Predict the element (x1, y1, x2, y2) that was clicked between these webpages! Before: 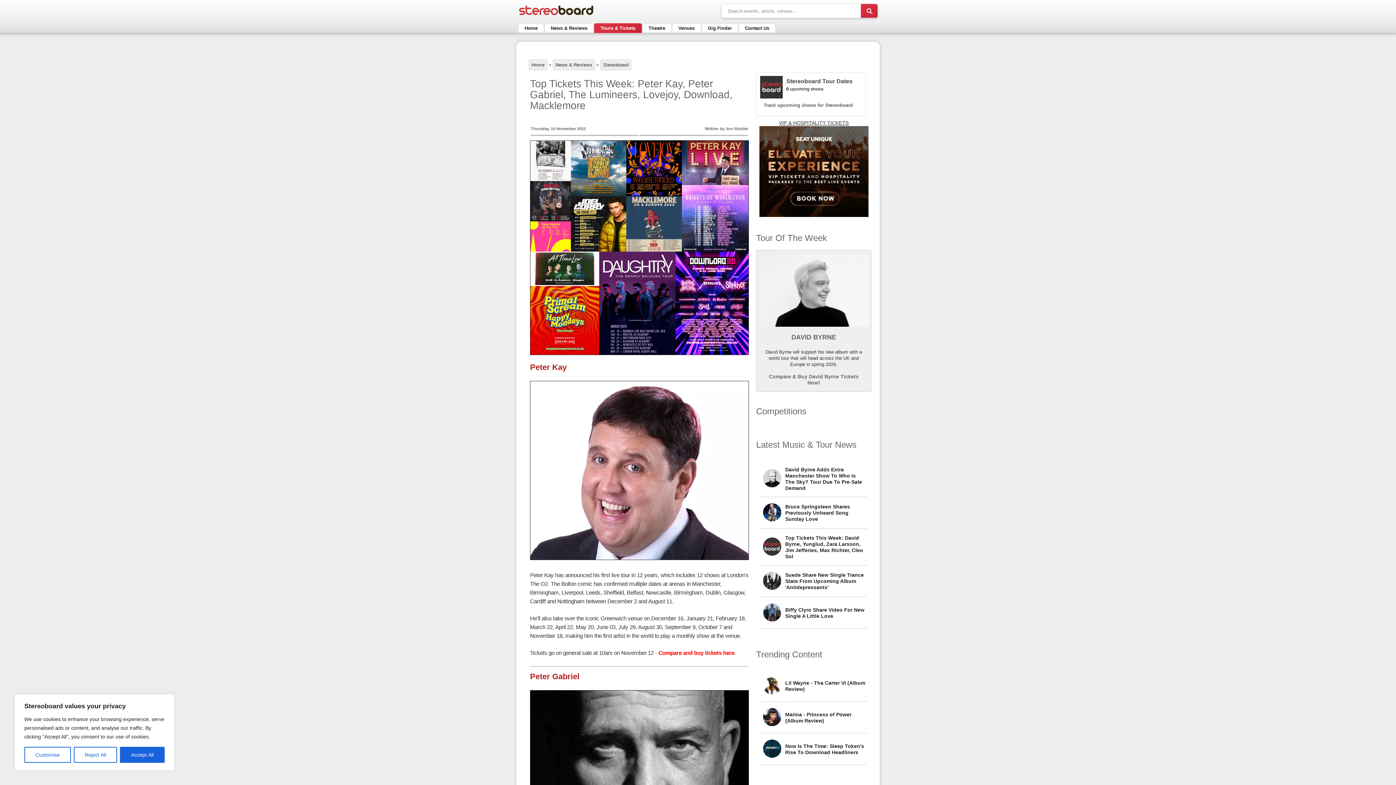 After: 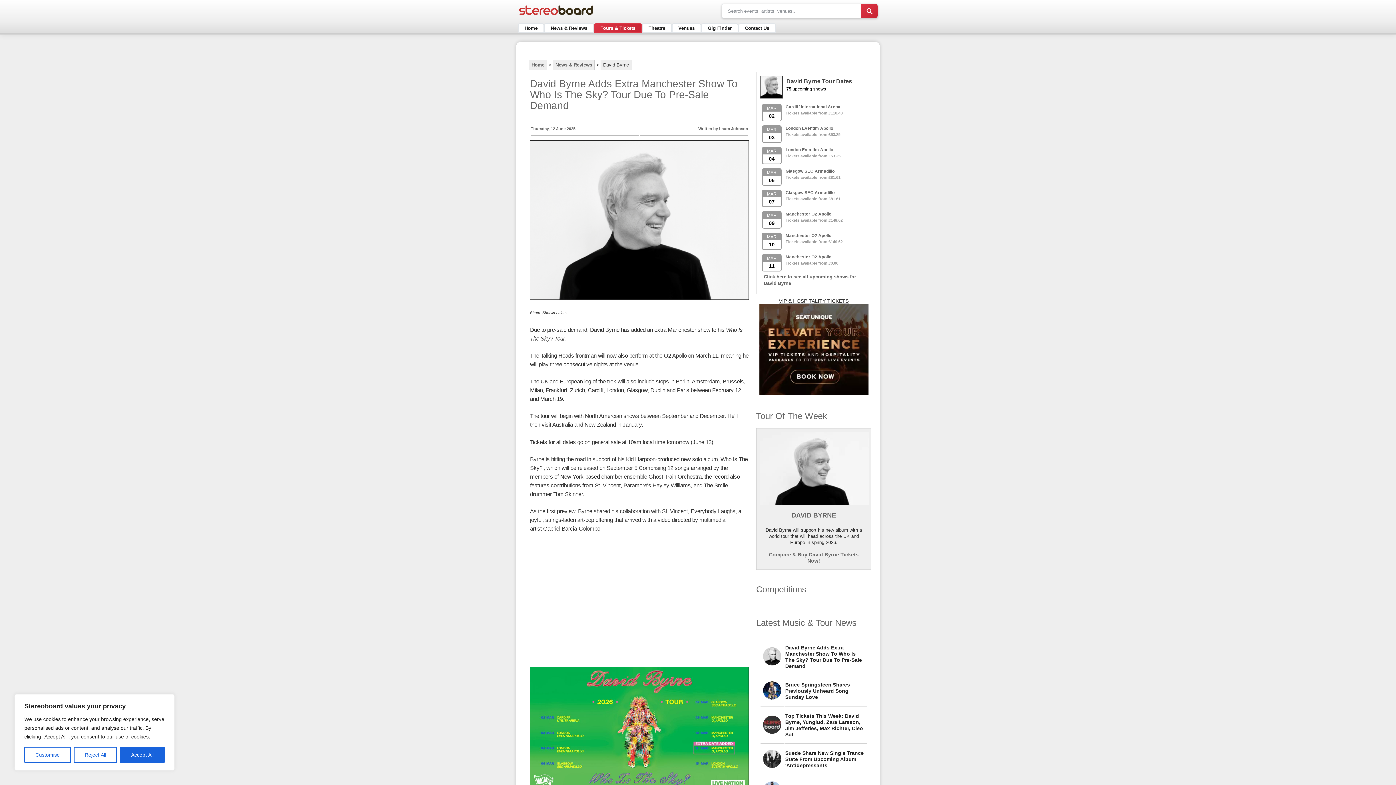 Action: bbox: (763, 482, 781, 488)